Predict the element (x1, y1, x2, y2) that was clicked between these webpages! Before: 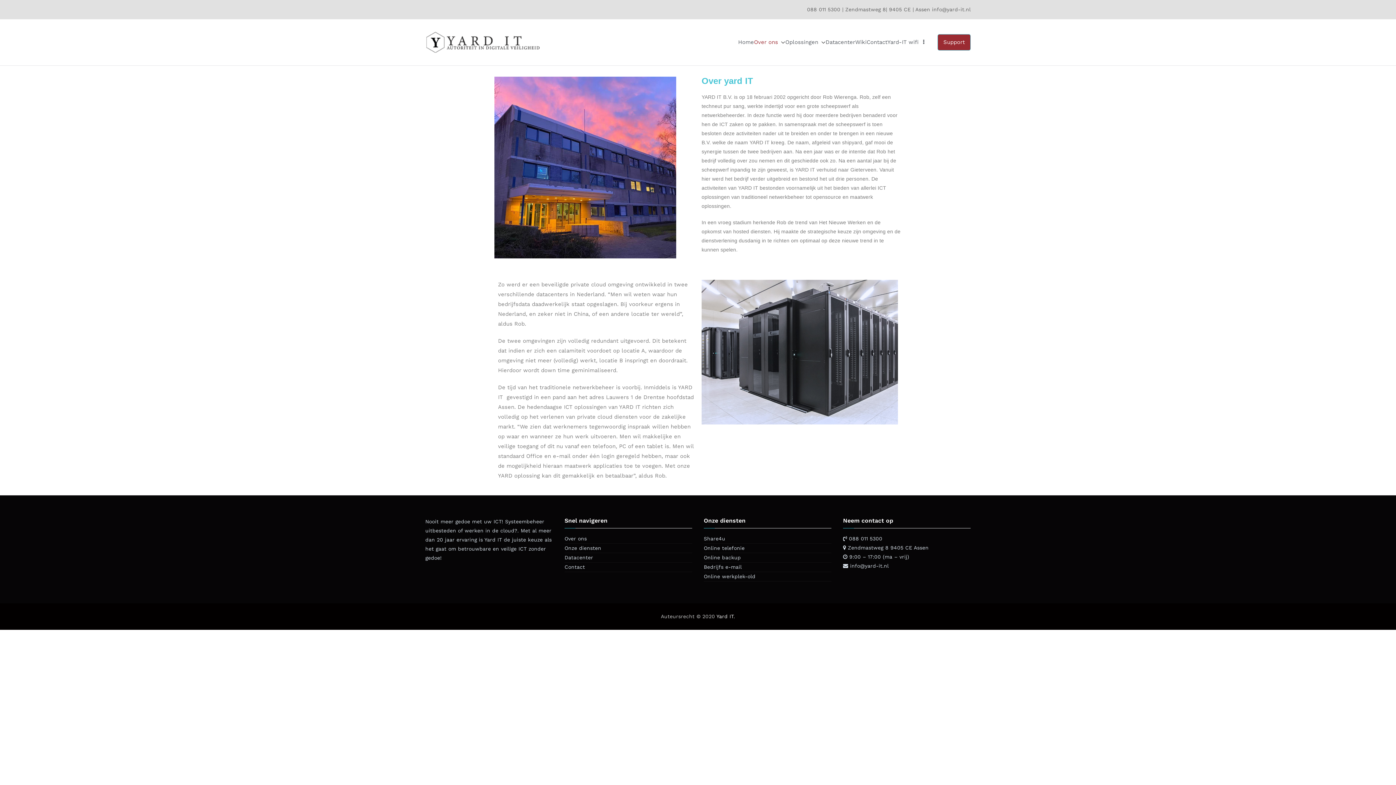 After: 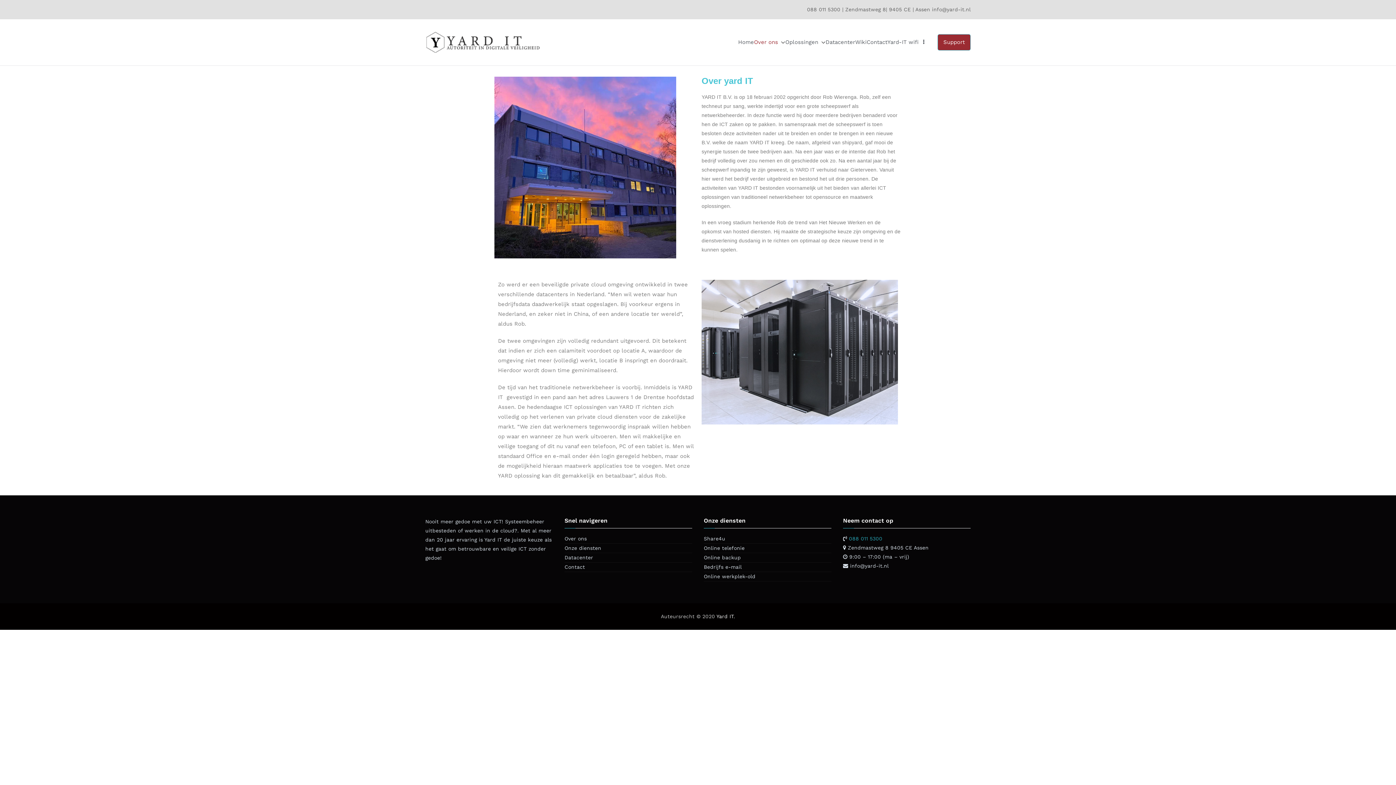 Action: bbox: (847, 536, 882, 541) label:  088 011 5300